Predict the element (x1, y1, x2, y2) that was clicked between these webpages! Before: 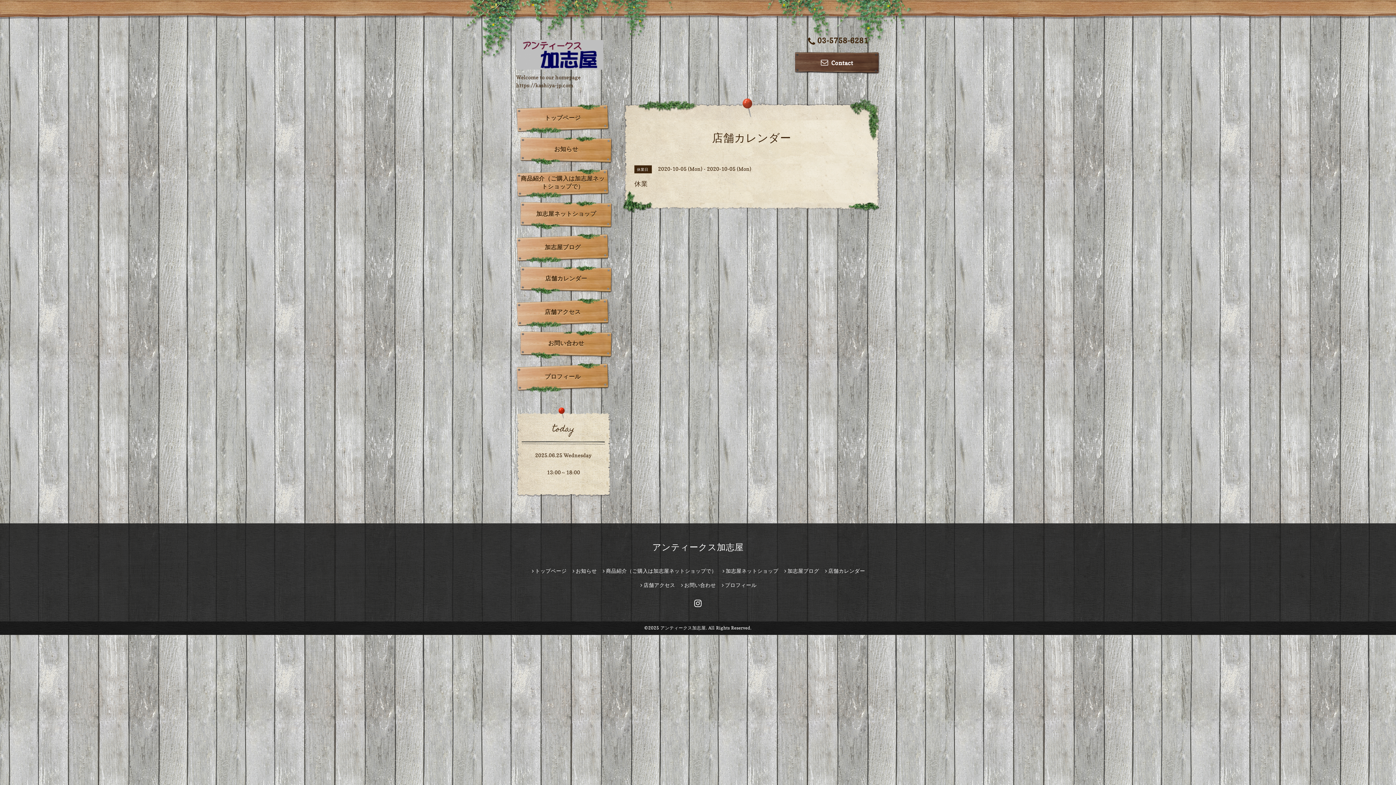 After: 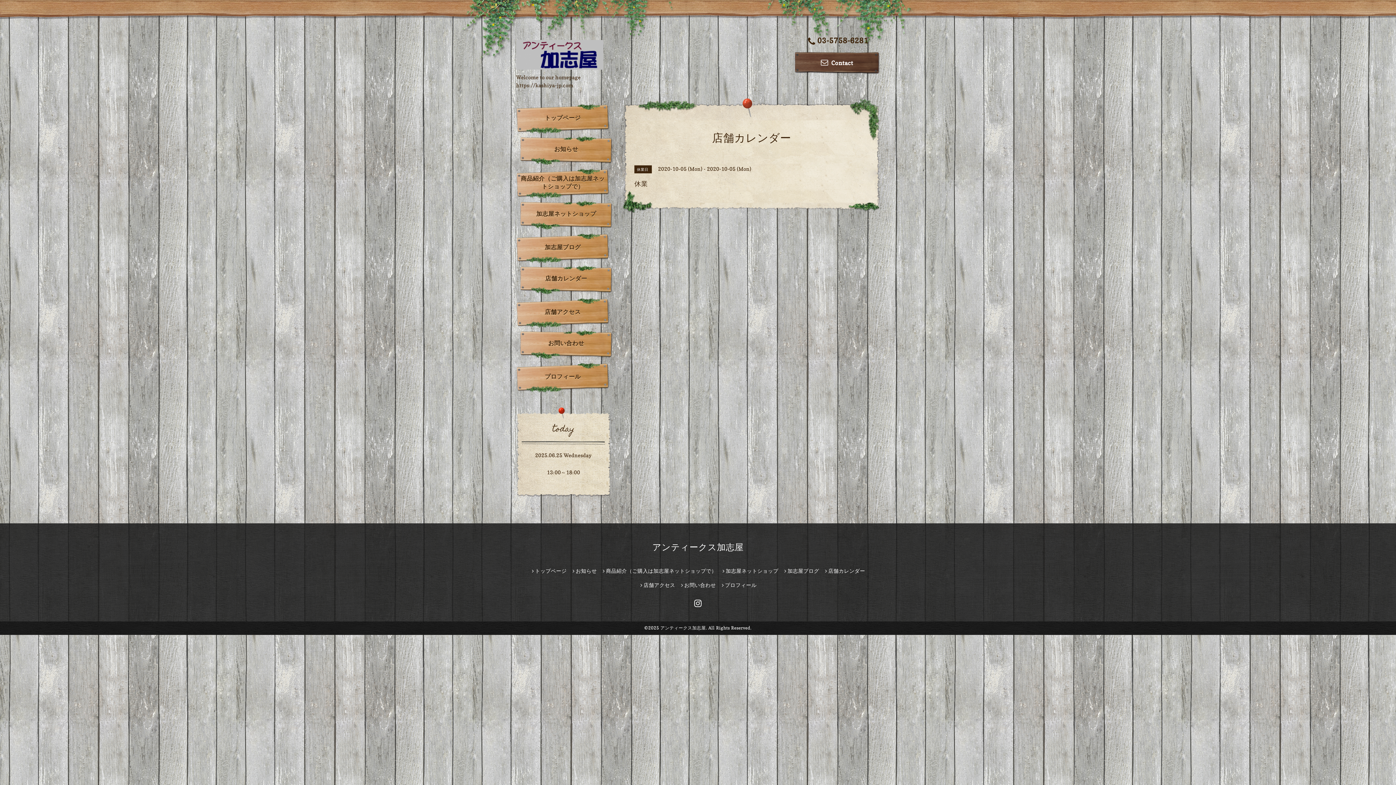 Action: label: 03-5758-6281 bbox: (796, 36, 880, 46)